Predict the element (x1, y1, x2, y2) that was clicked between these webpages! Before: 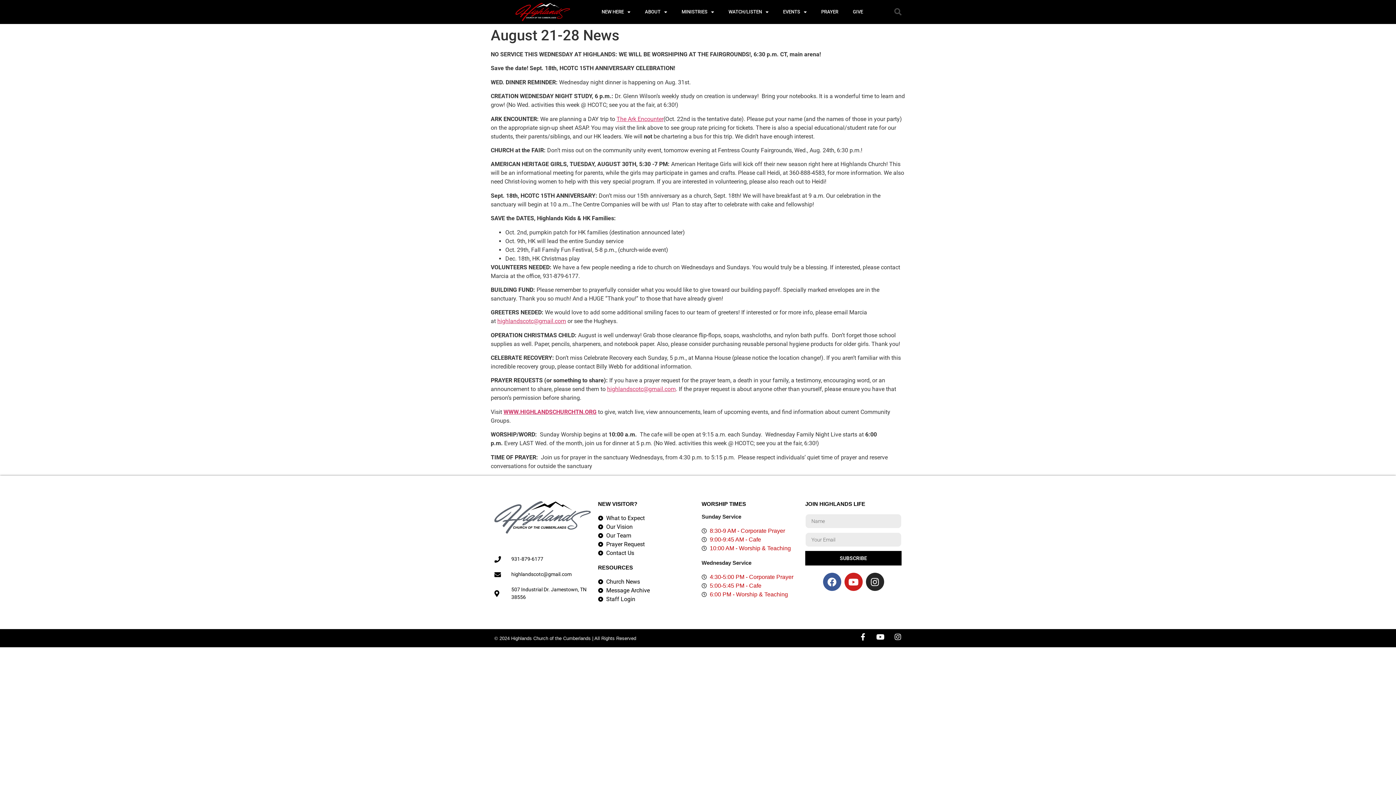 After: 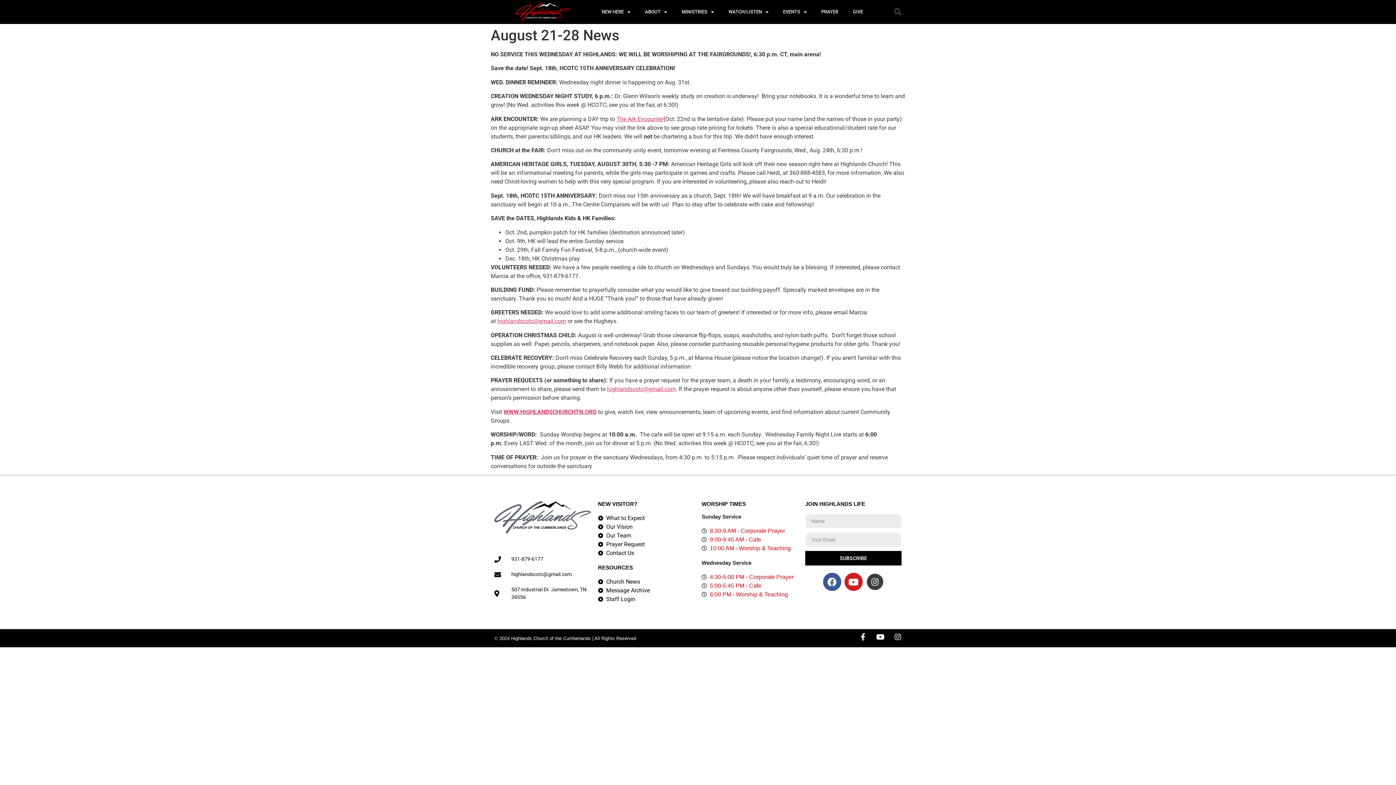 Action: label: Instagram bbox: (866, 573, 884, 591)